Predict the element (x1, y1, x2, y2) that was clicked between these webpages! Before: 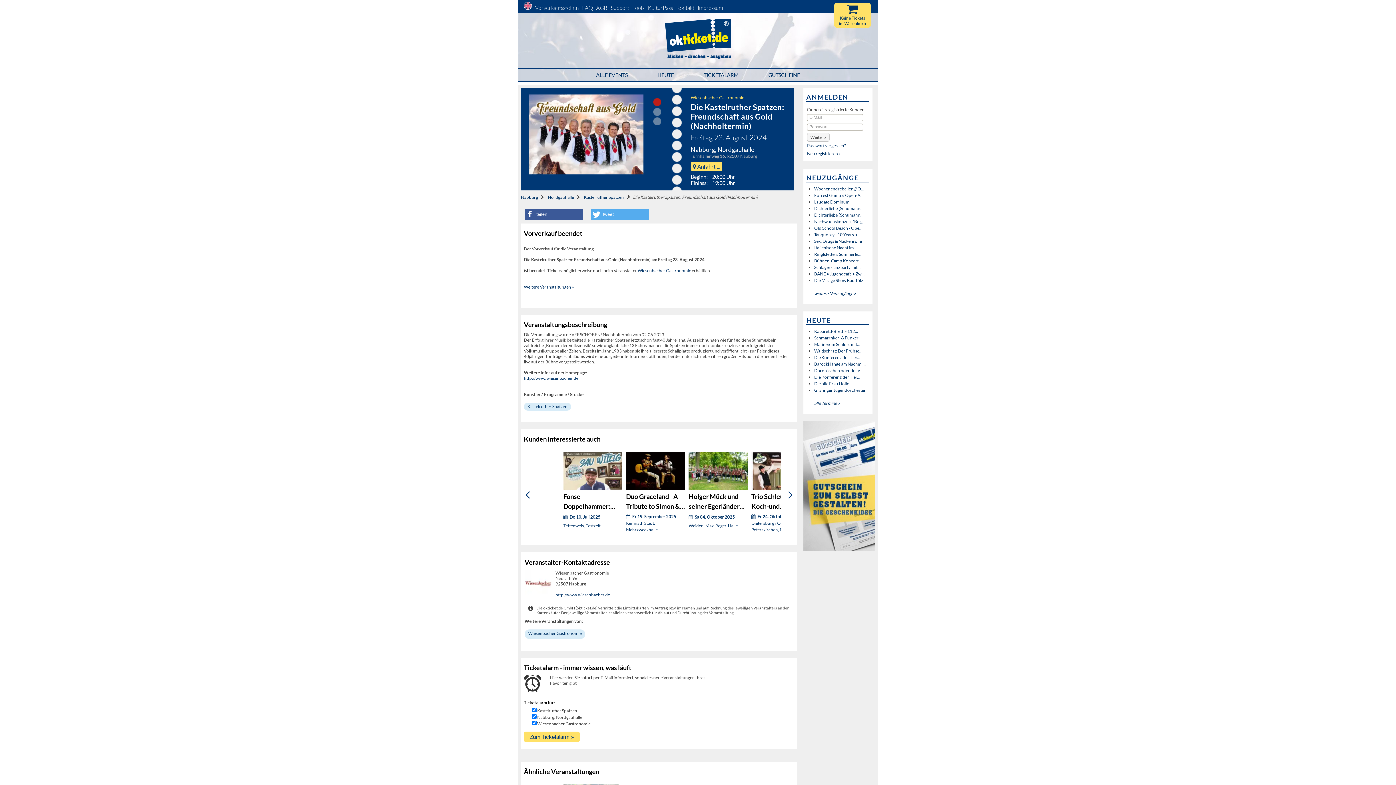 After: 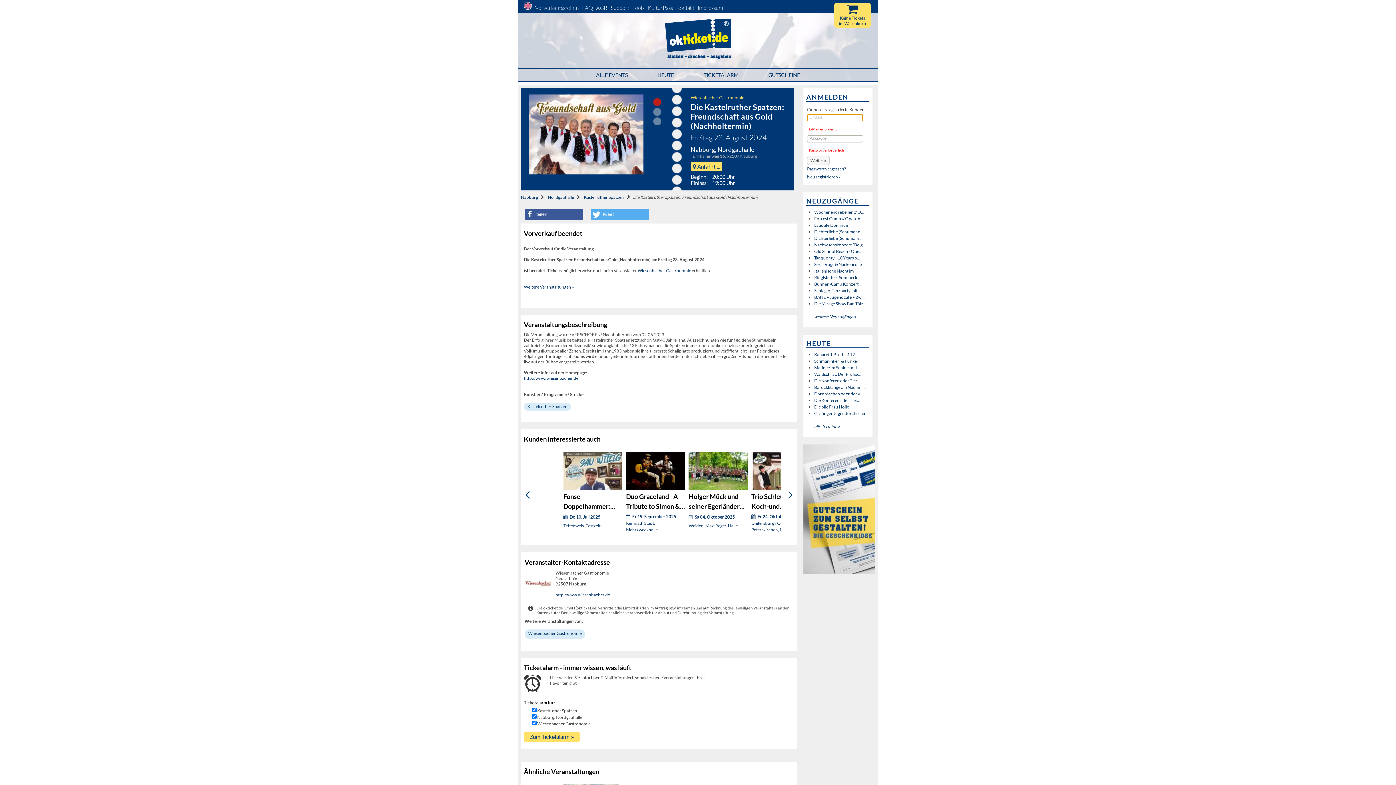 Action: bbox: (807, 132, 829, 141)